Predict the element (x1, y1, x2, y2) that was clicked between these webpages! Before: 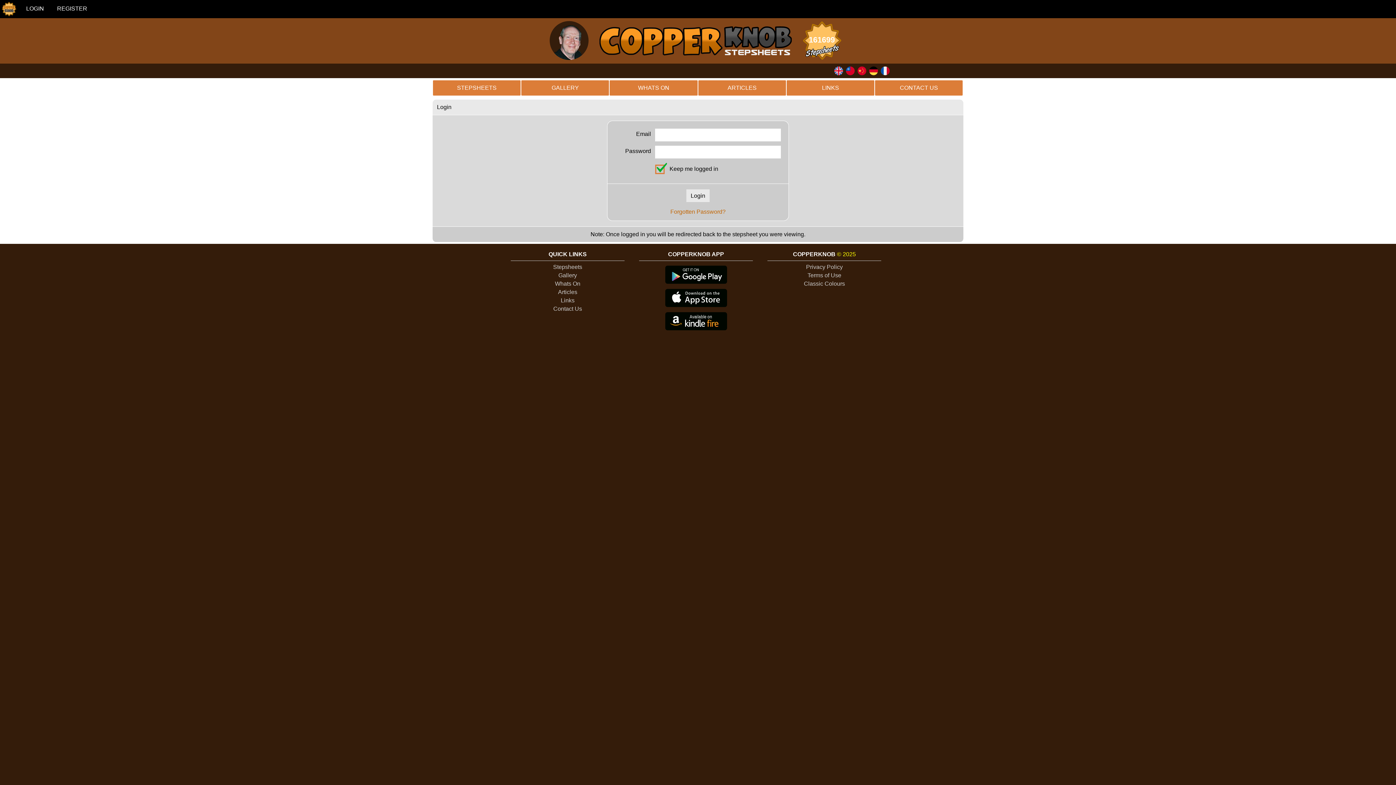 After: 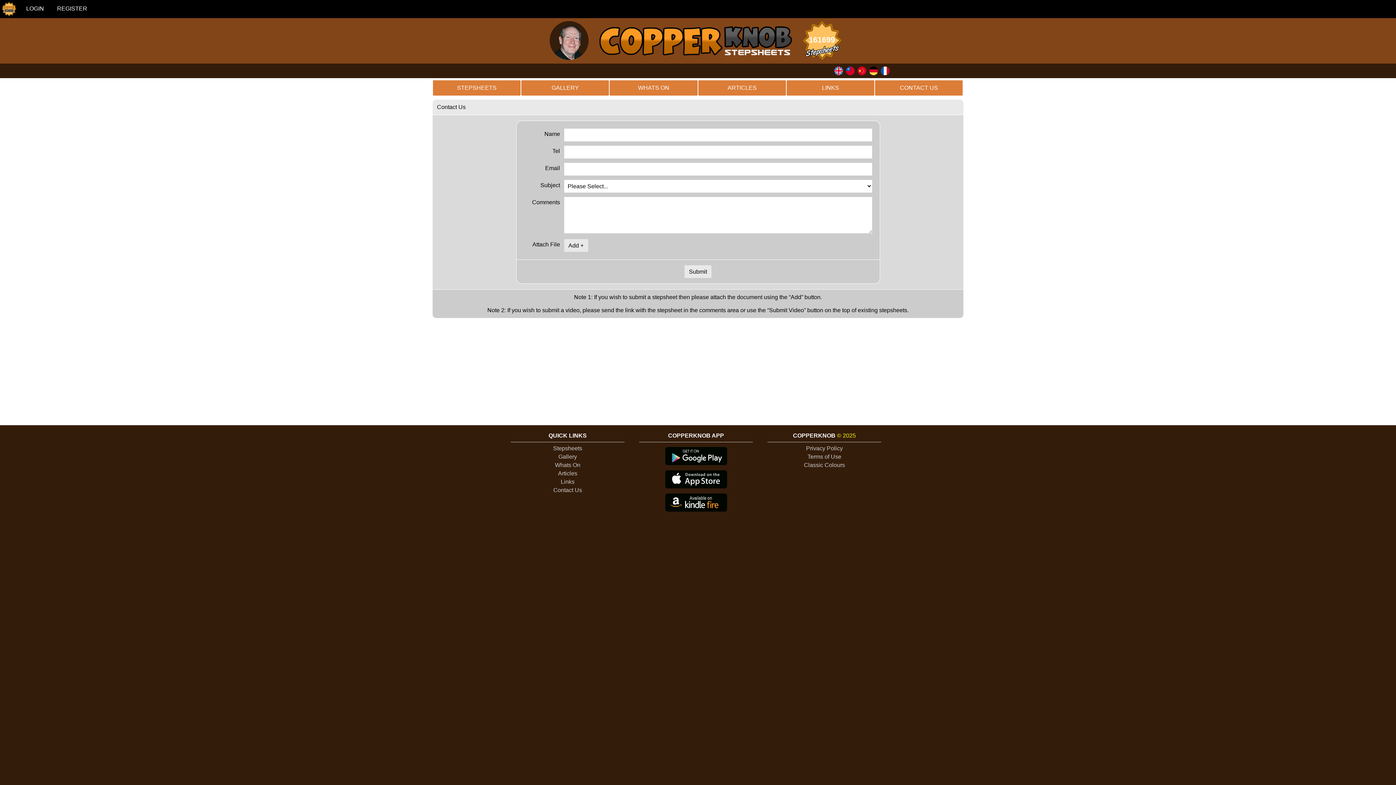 Action: label: Contact Us bbox: (553, 305, 582, 312)